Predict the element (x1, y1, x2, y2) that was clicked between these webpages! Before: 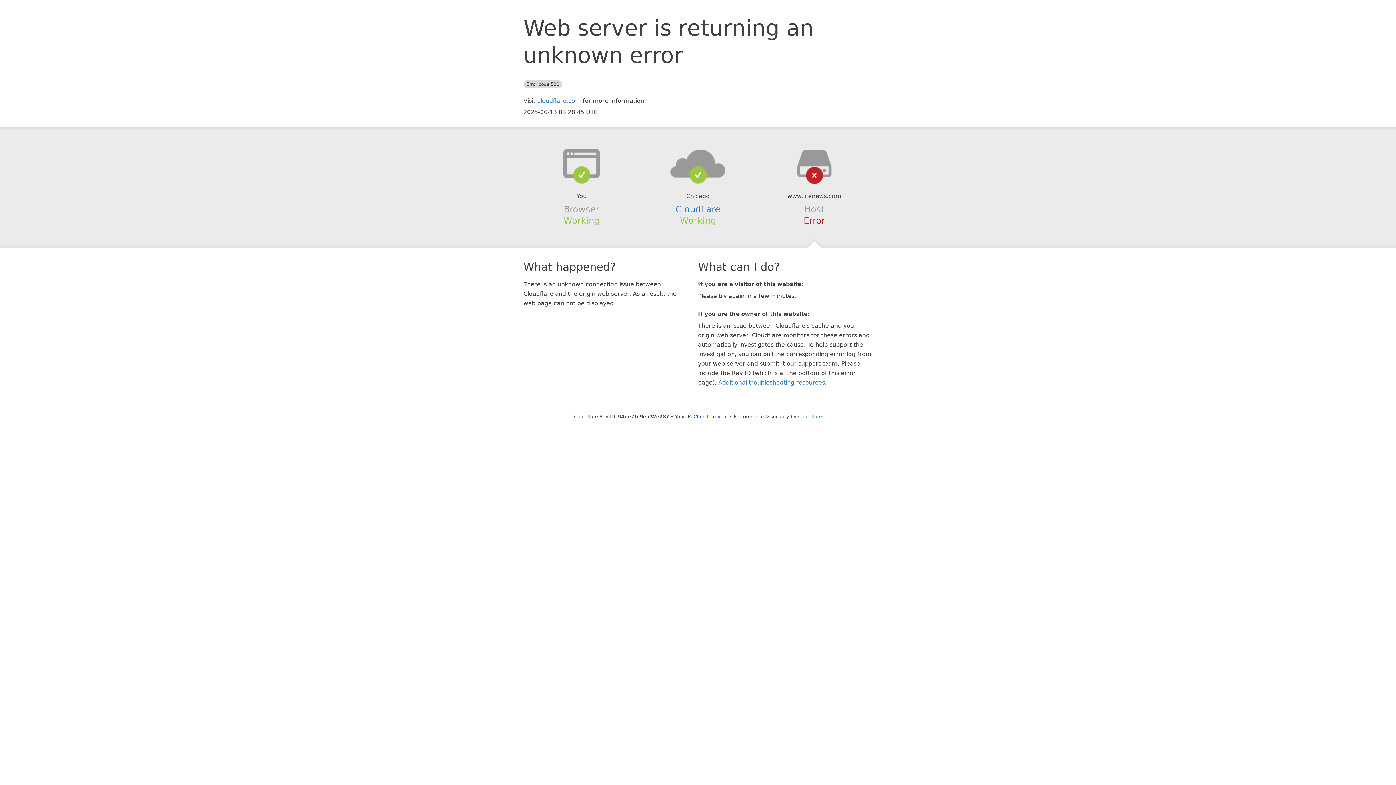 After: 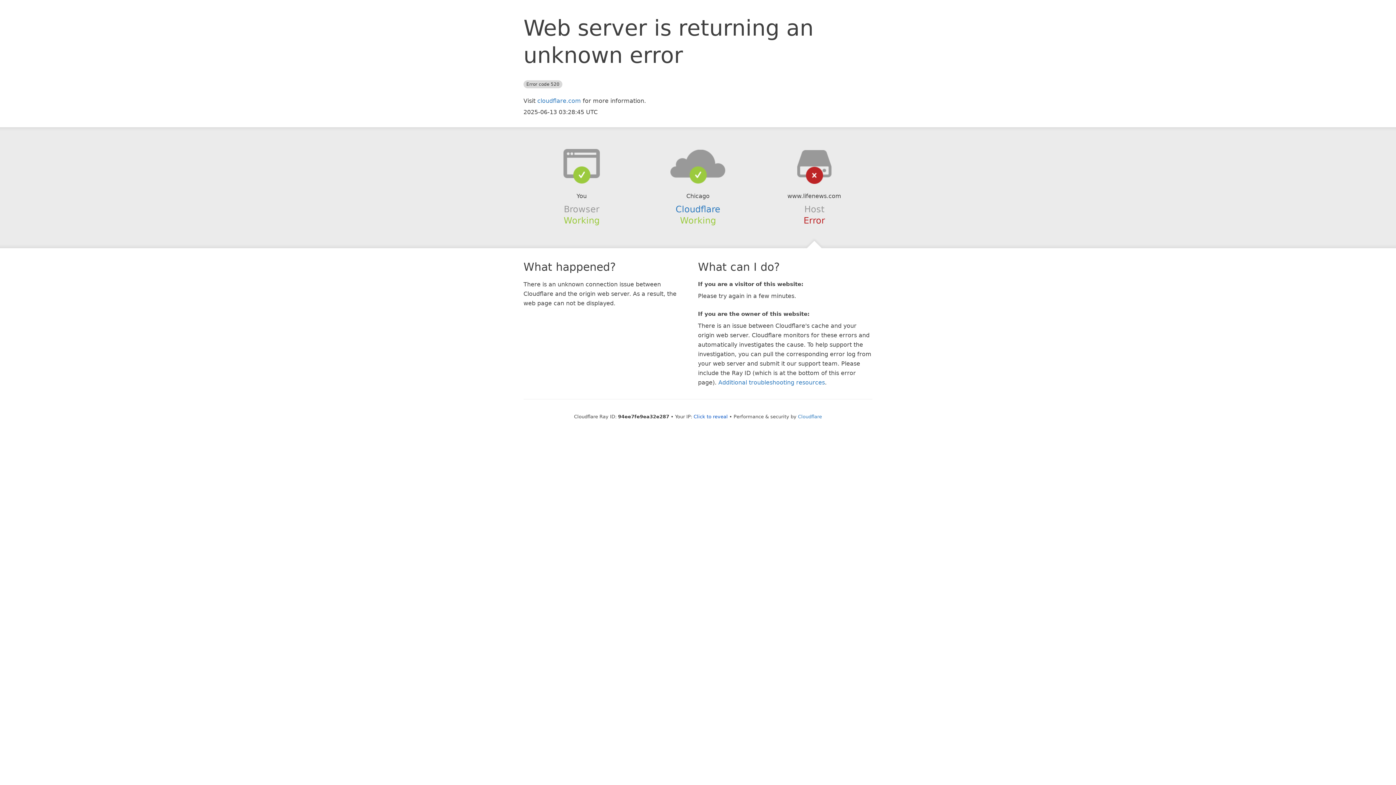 Action: bbox: (639, 148, 756, 178)